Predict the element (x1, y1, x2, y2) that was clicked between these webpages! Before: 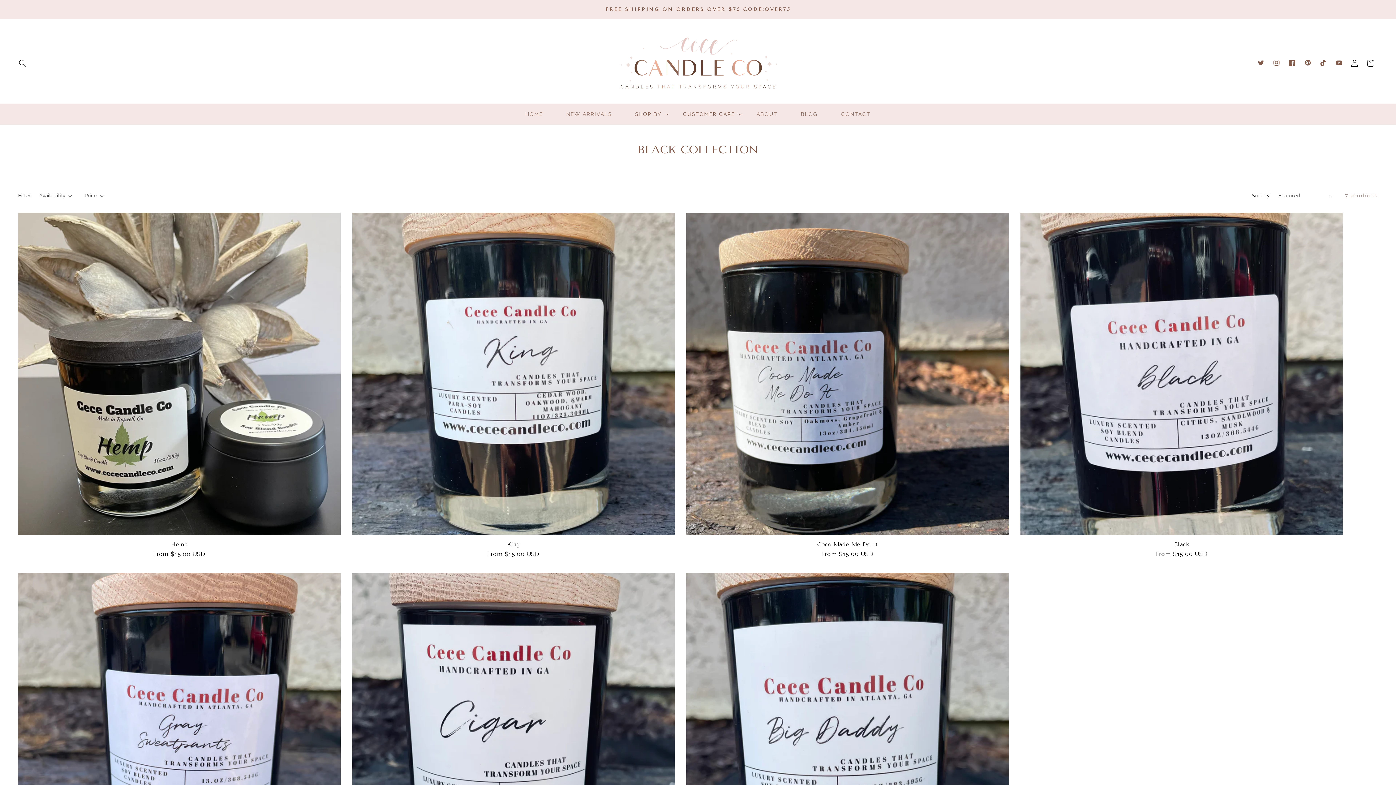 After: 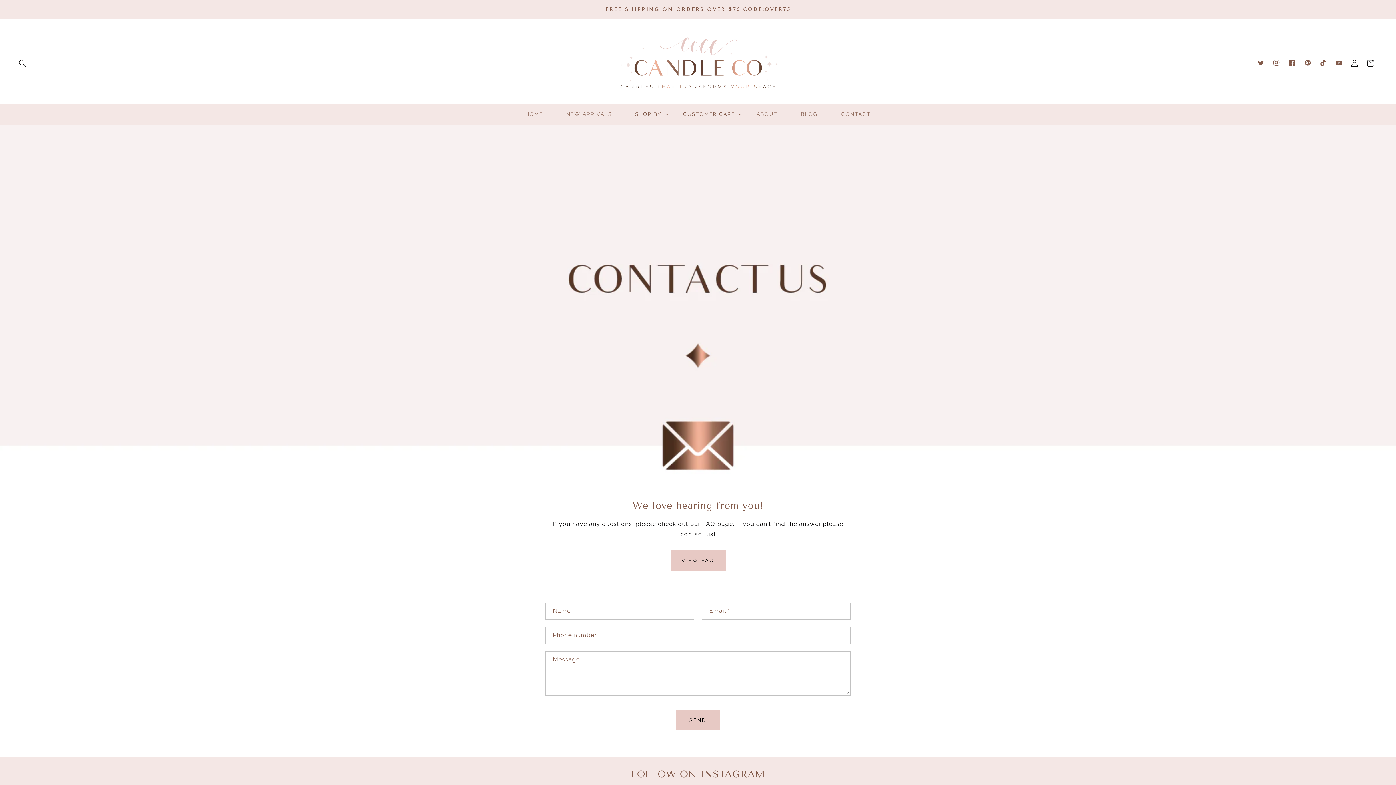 Action: bbox: (829, 106, 882, 121) label: CONTACT